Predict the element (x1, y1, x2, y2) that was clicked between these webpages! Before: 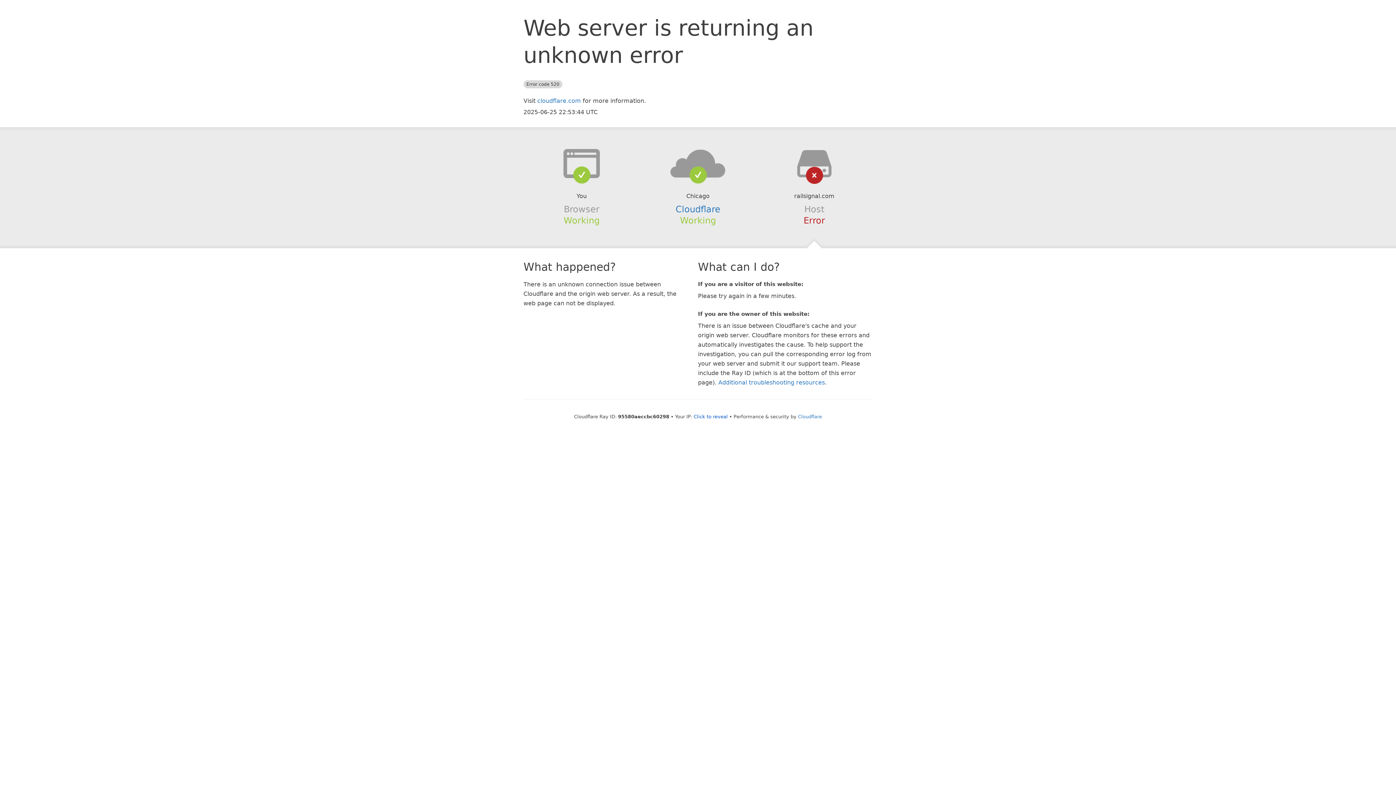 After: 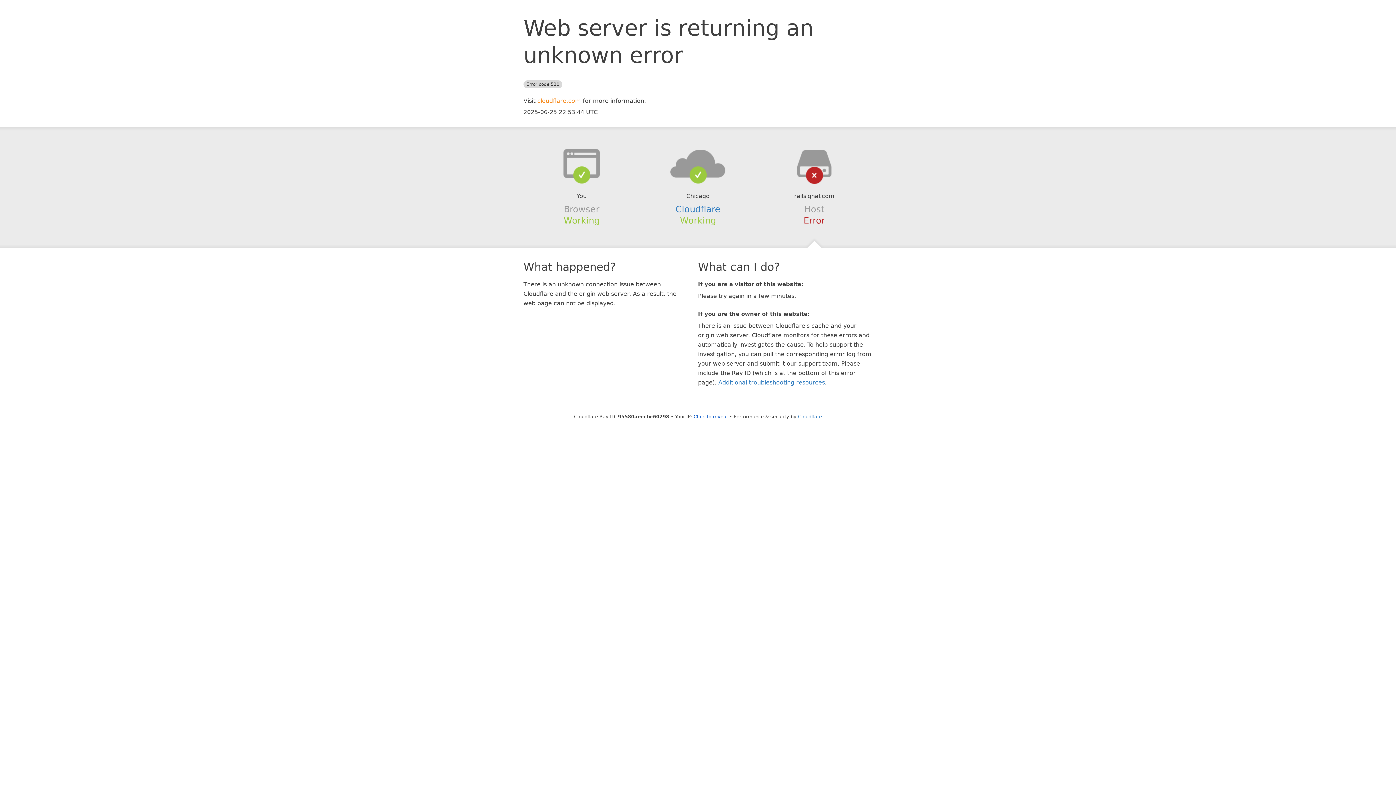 Action: label: cloudflare.com bbox: (537, 97, 581, 104)